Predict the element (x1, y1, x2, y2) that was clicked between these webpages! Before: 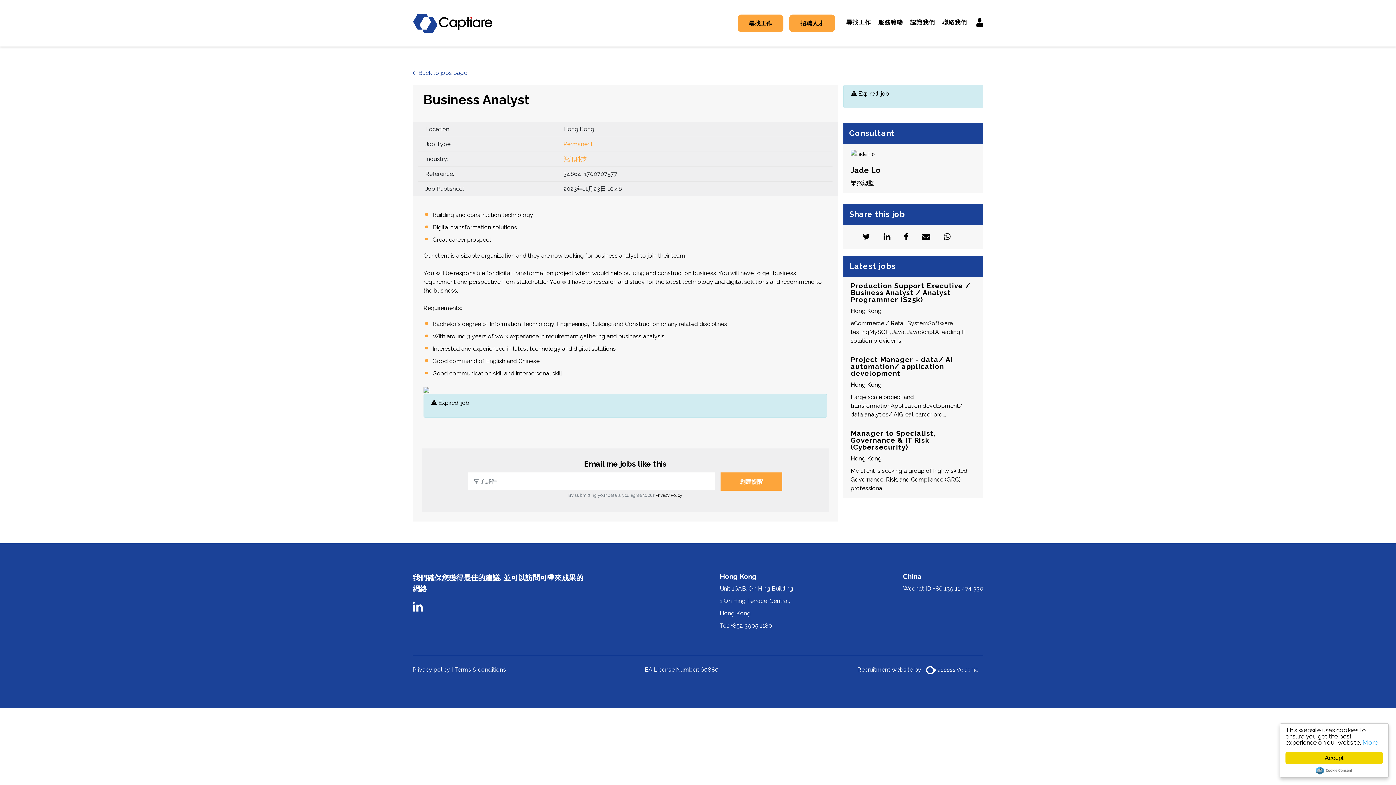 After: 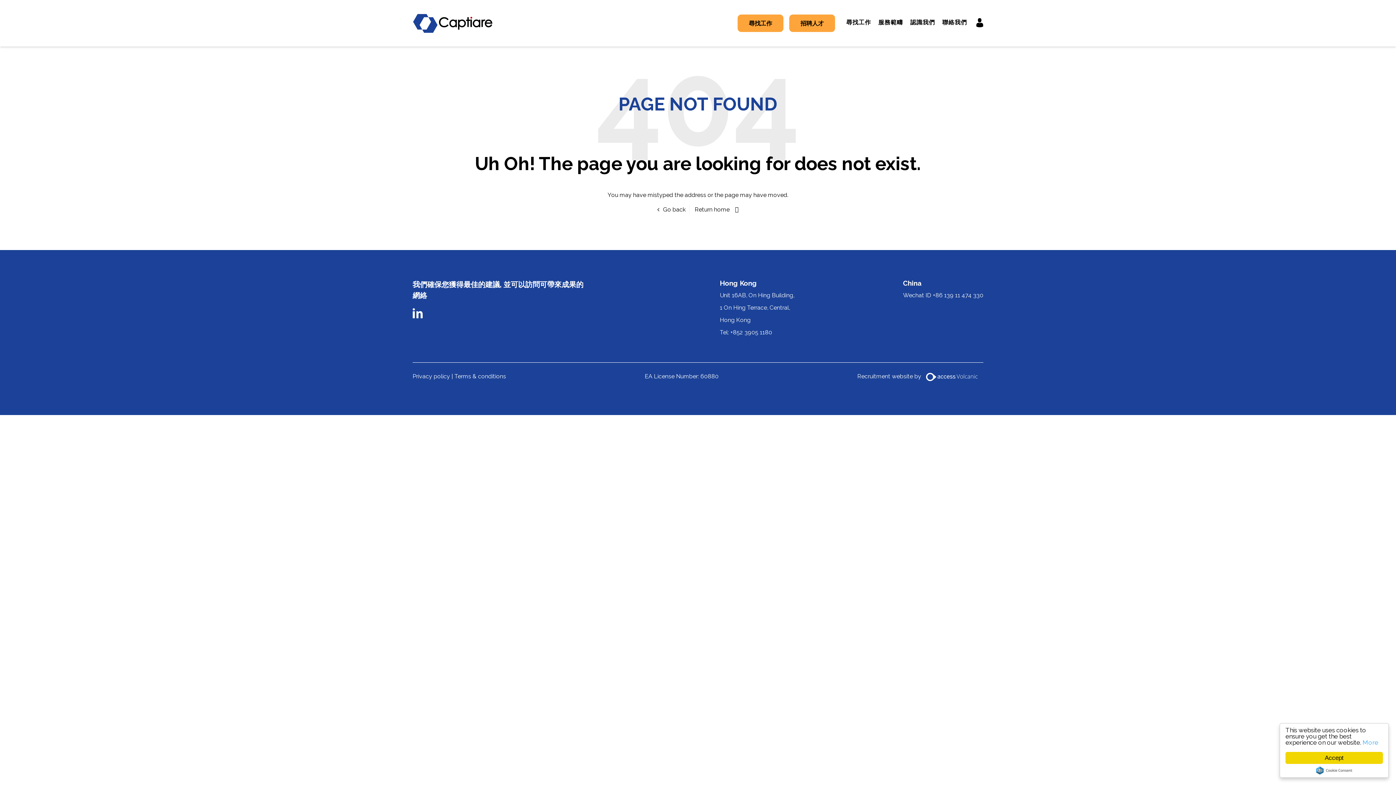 Action: label: Privacy policy bbox: (412, 666, 450, 673)